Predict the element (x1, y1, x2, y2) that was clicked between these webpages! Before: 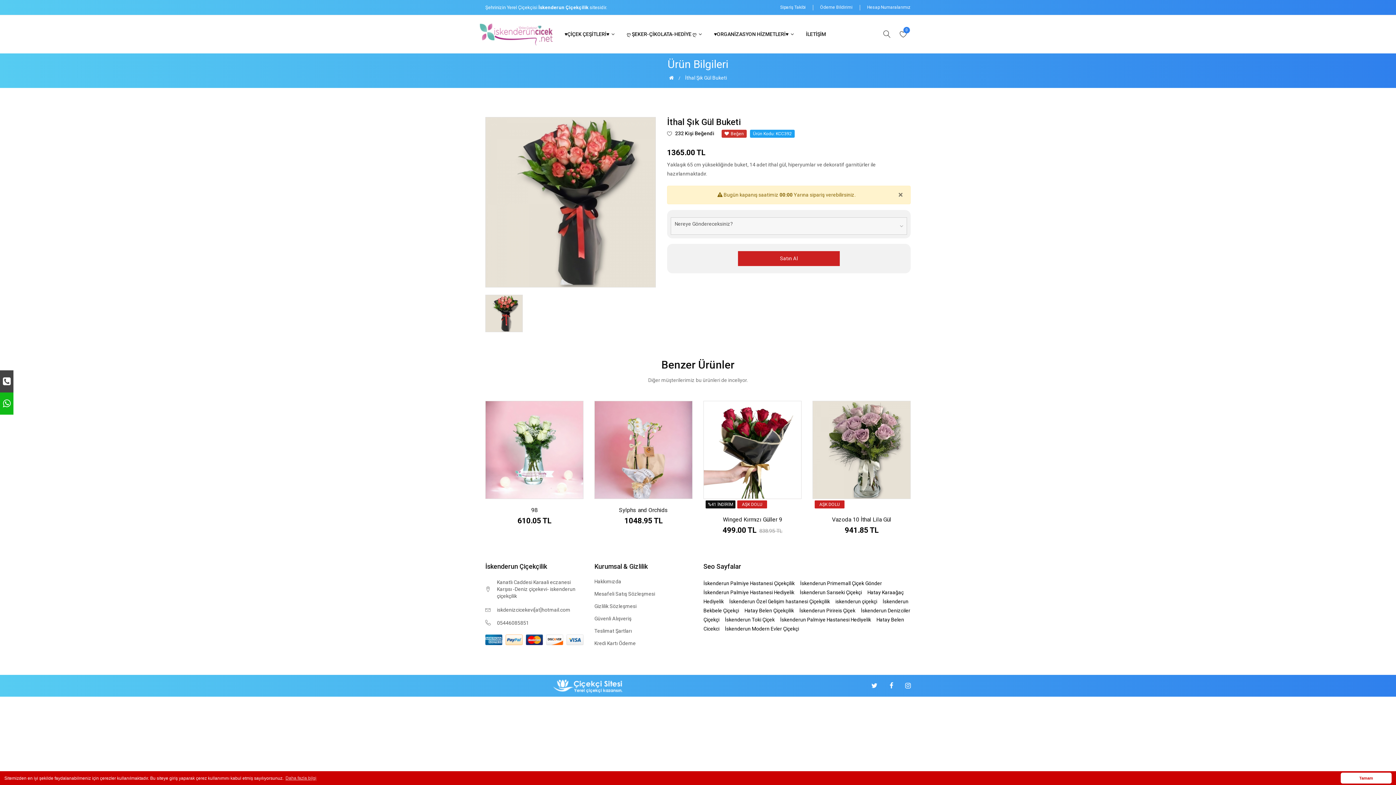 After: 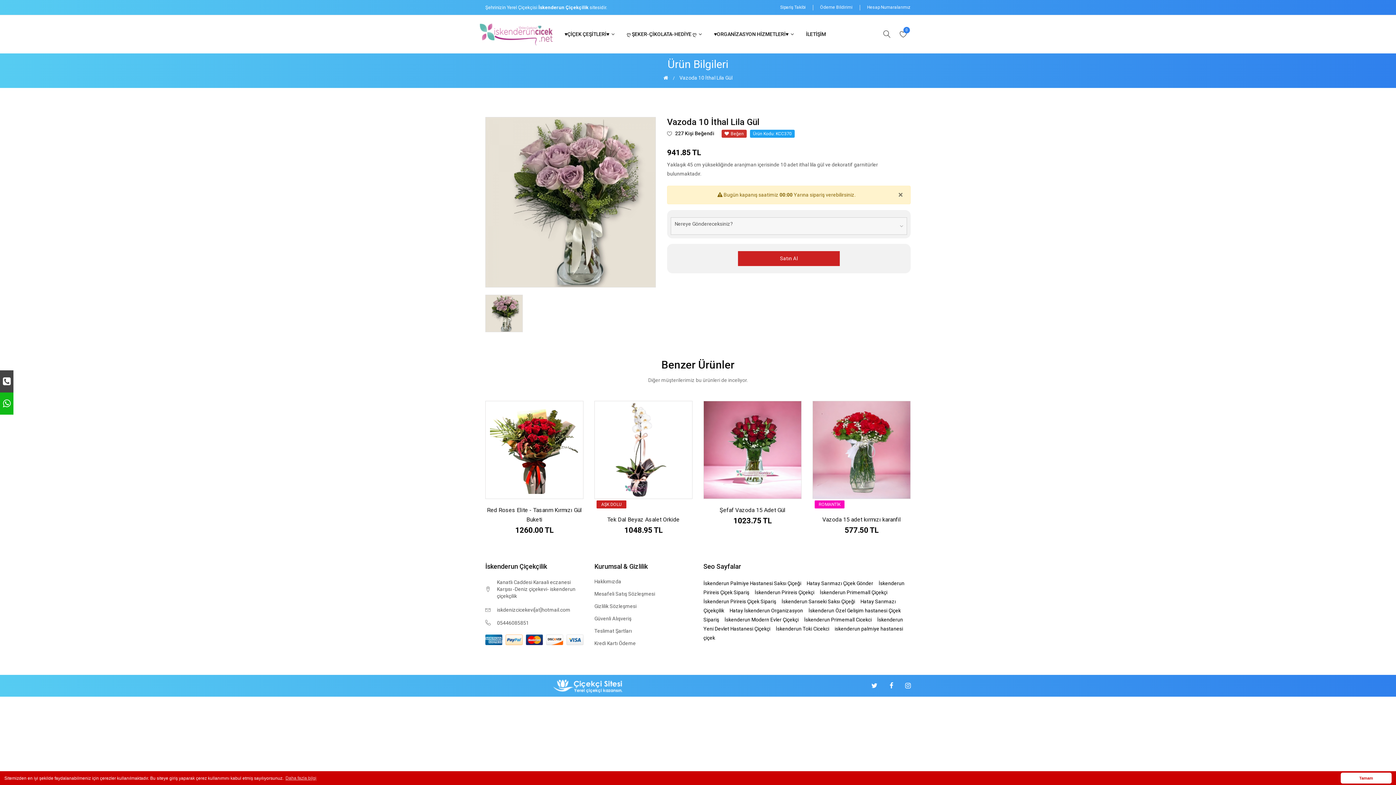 Action: bbox: (832, 516, 891, 523) label: Vazoda 10 İthal Lila Gül